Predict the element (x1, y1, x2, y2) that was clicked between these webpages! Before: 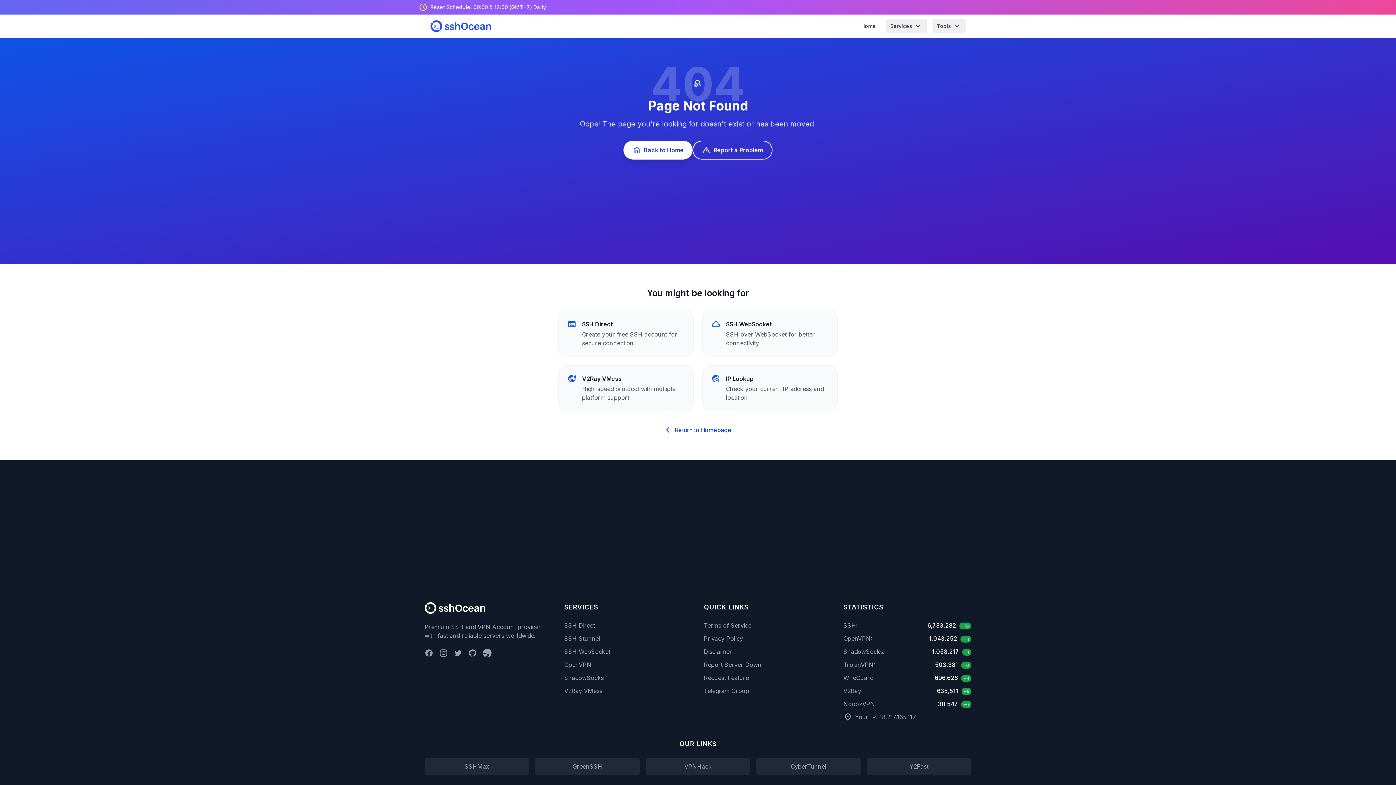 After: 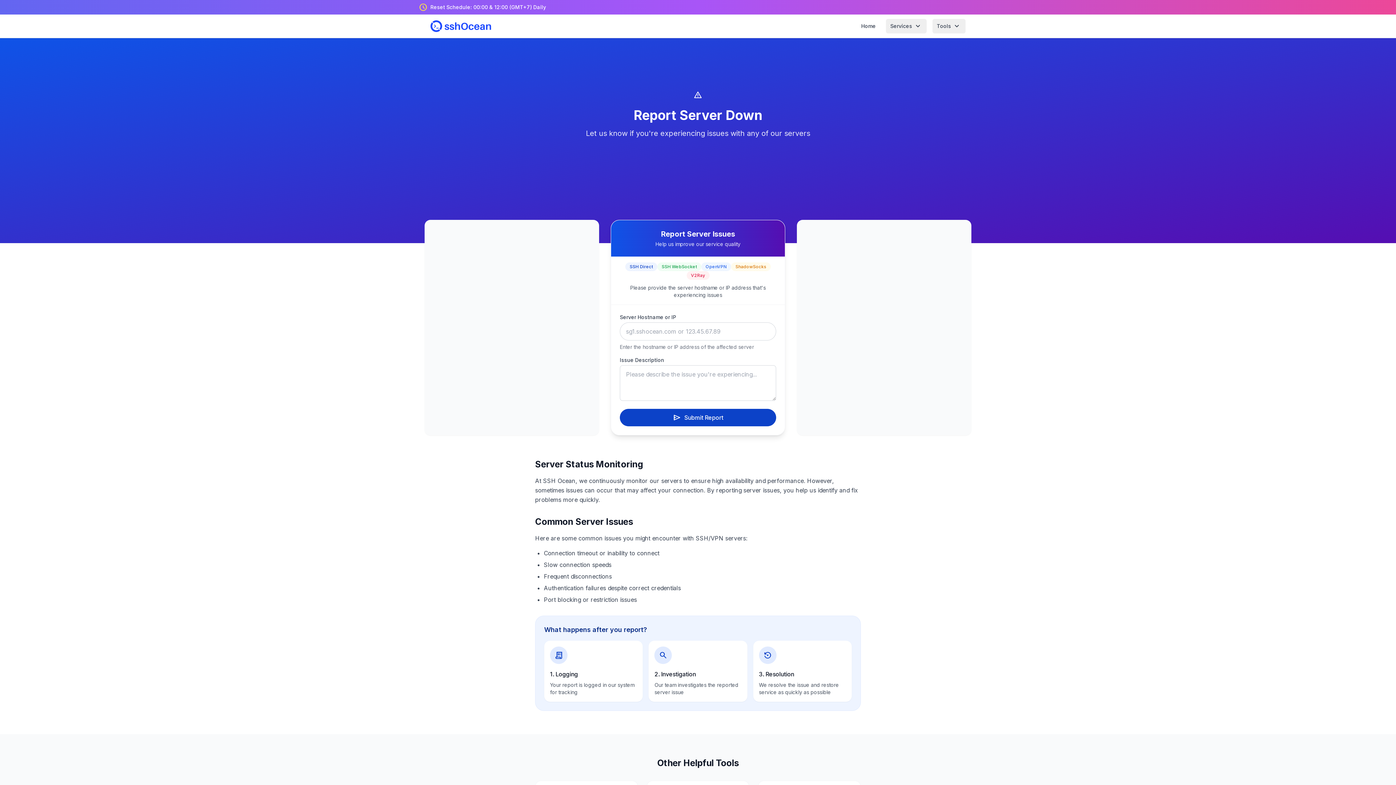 Action: label: Report Server Down bbox: (704, 661, 761, 668)